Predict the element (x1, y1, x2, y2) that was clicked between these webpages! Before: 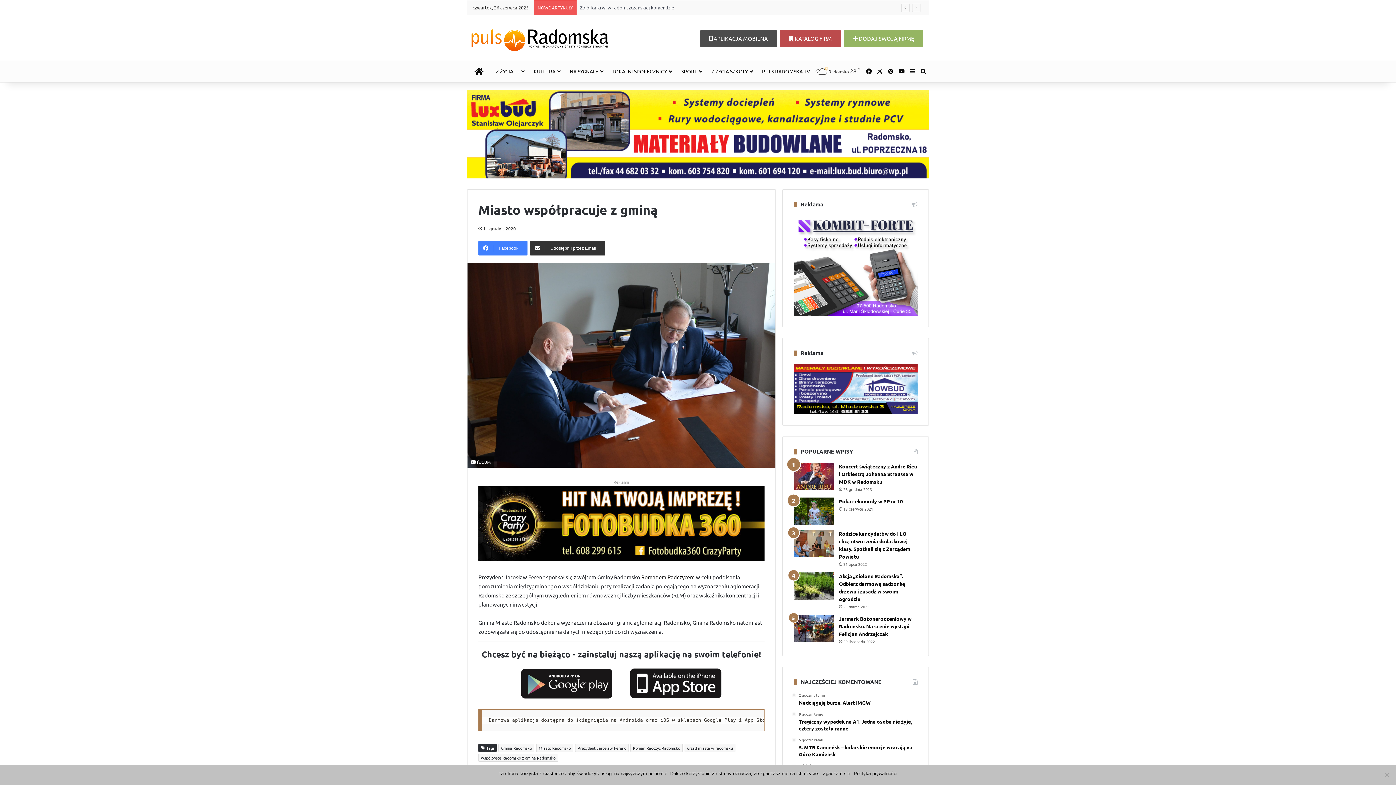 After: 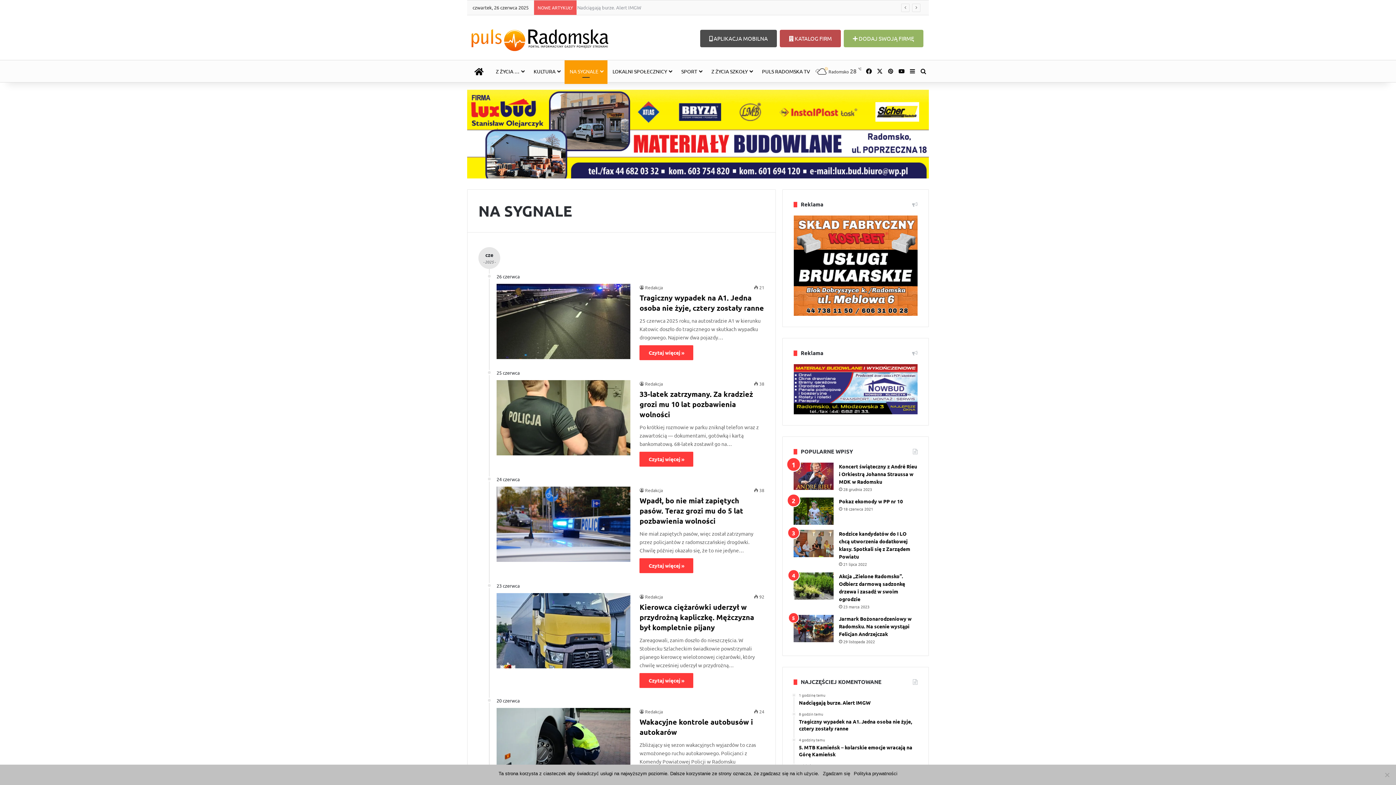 Action: label: NA SYGNALE bbox: (564, 60, 607, 82)